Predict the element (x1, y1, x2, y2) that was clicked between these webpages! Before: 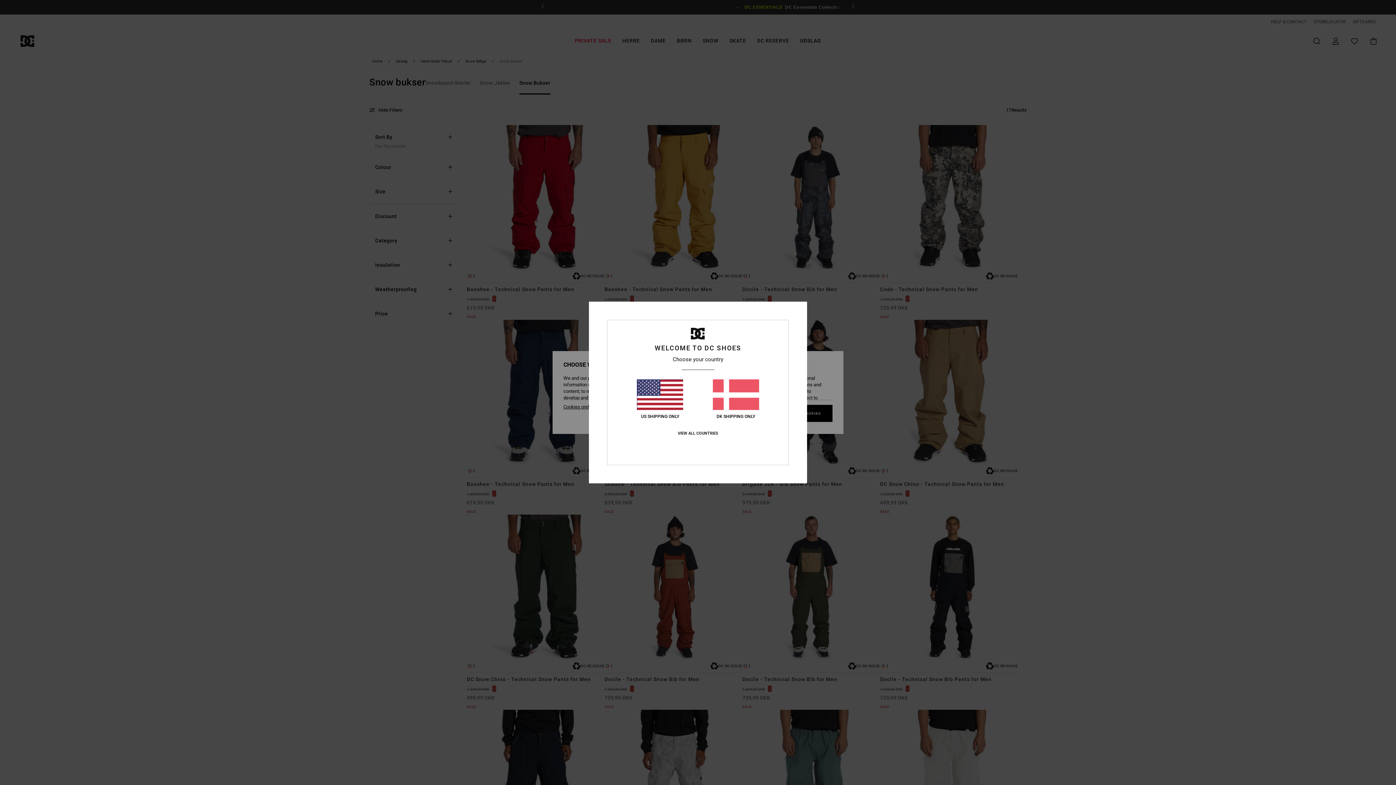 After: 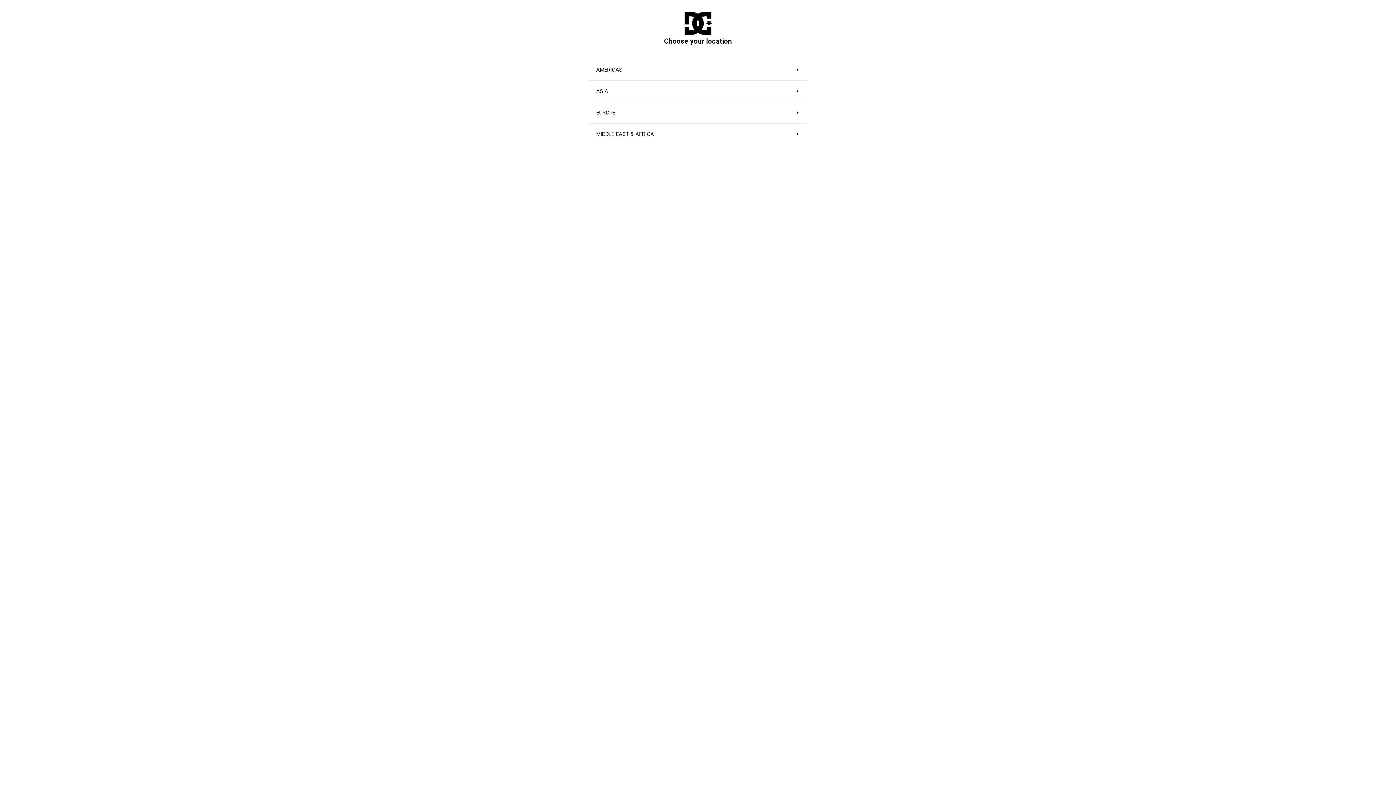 Action: label: VIEW ALL COUNTRIES bbox: (677, 431, 718, 436)